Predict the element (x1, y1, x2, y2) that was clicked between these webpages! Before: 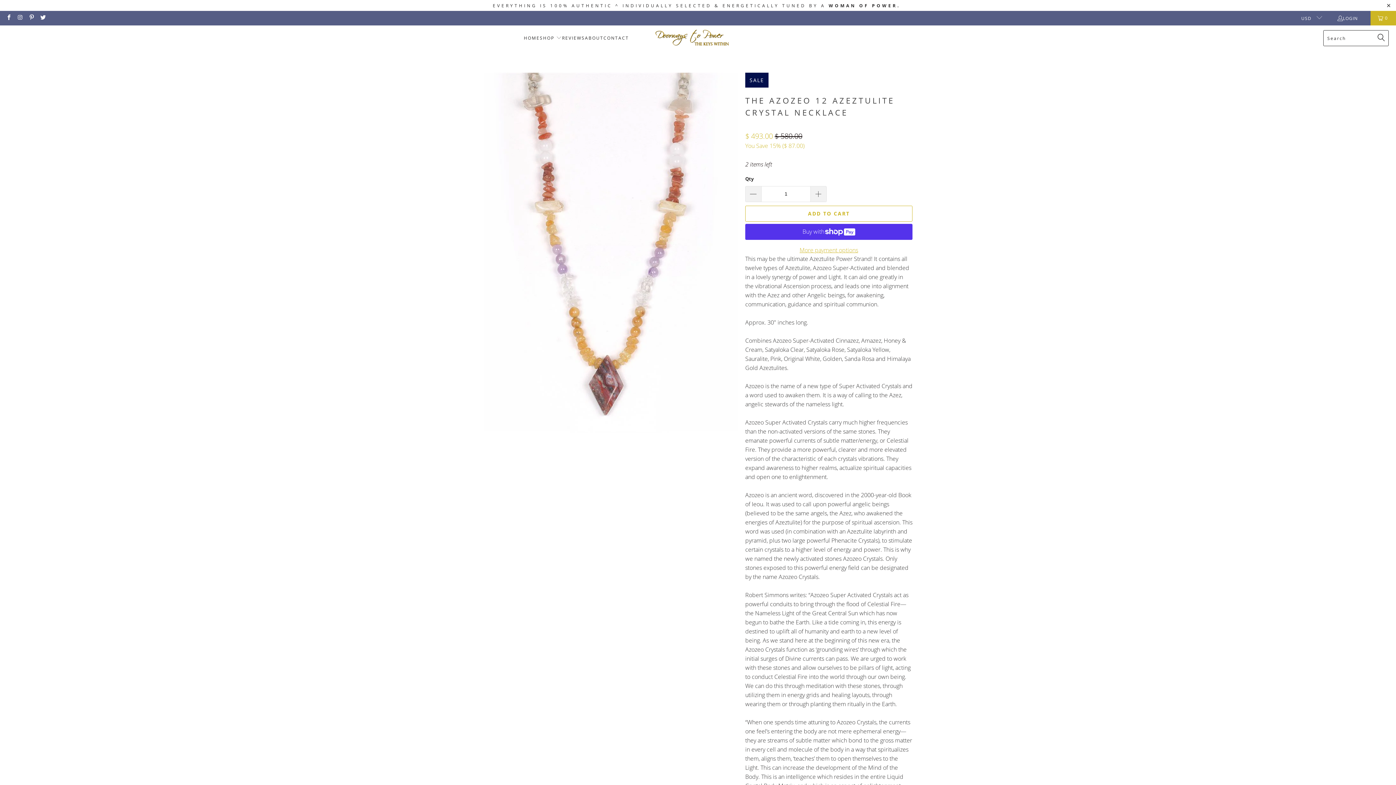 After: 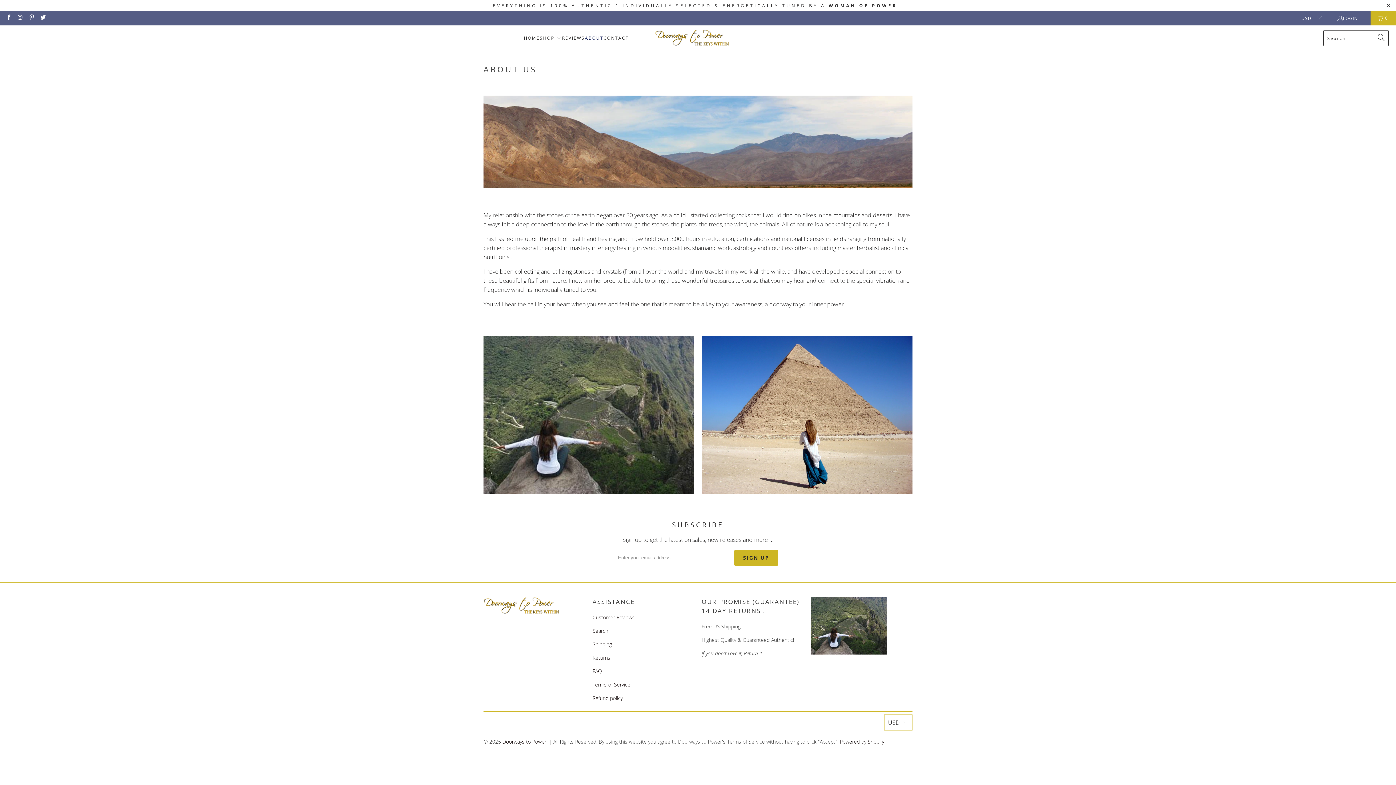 Action: bbox: (585, 29, 603, 47) label: ABOUT